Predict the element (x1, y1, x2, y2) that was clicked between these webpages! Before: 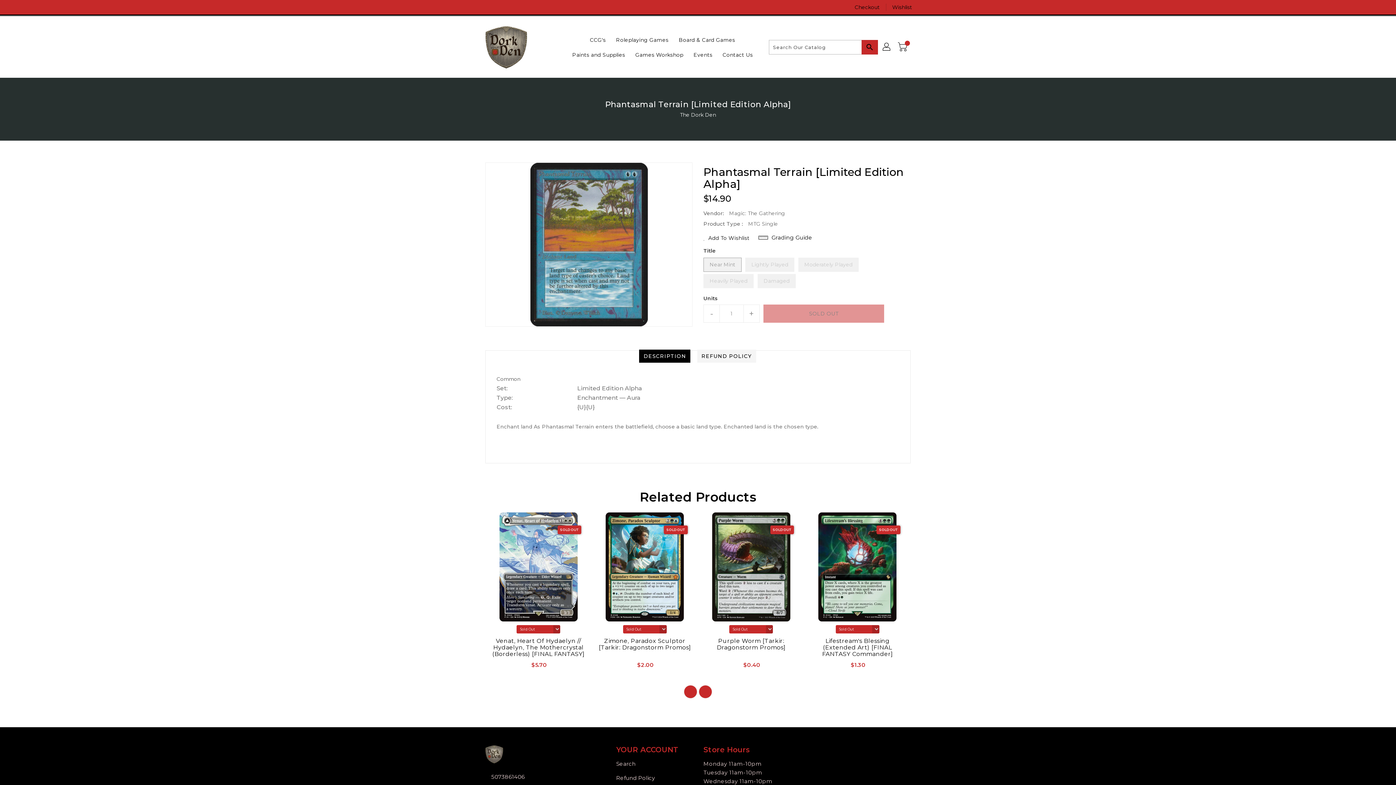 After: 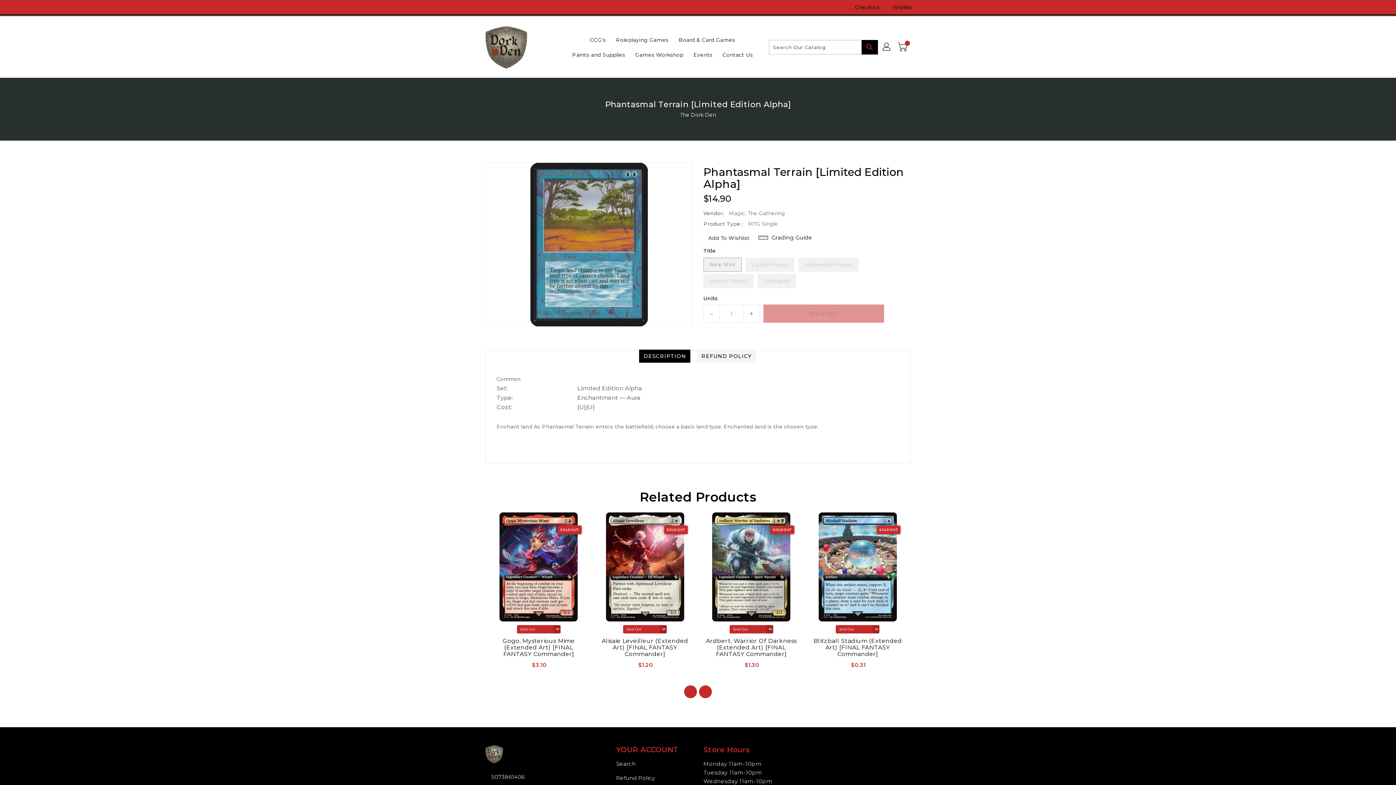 Action: label: Search bbox: (861, 39, 878, 54)